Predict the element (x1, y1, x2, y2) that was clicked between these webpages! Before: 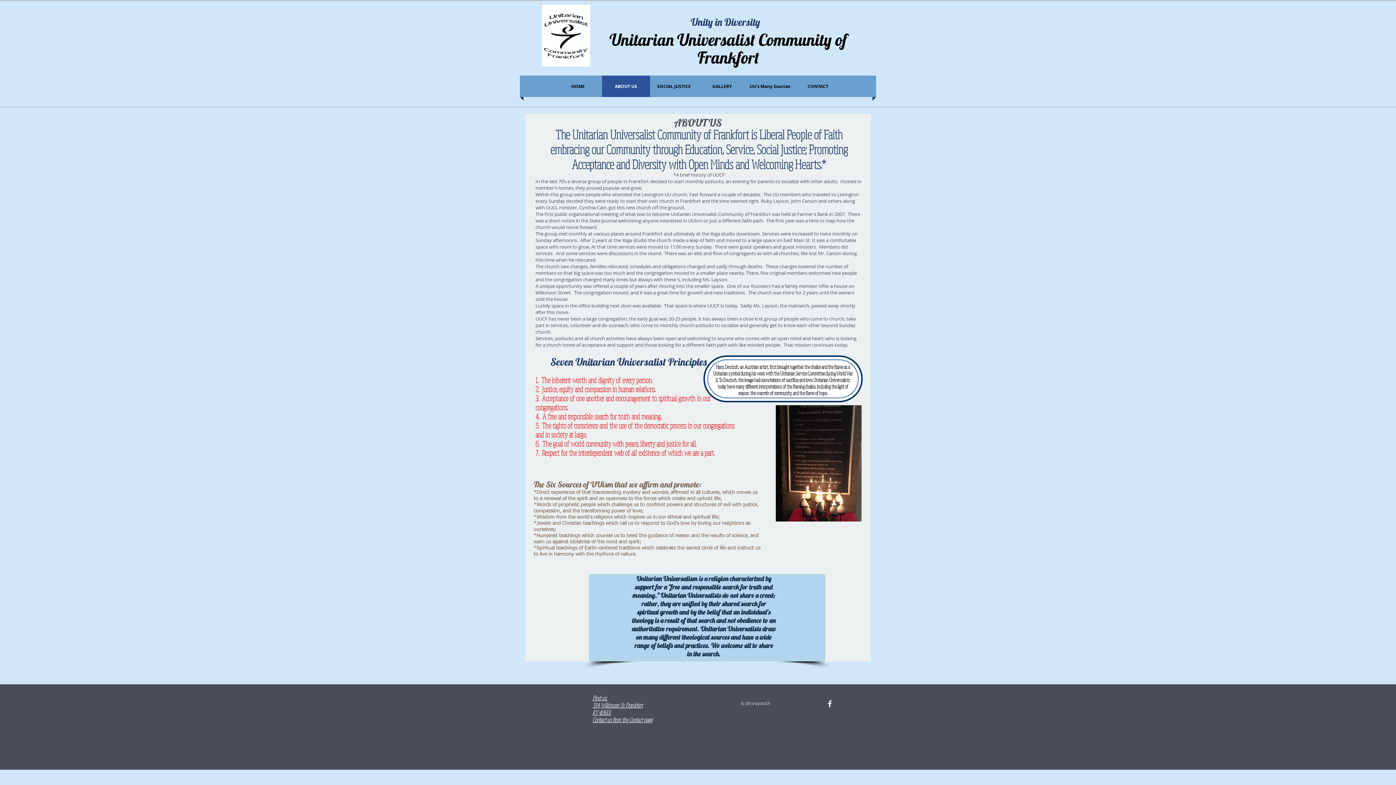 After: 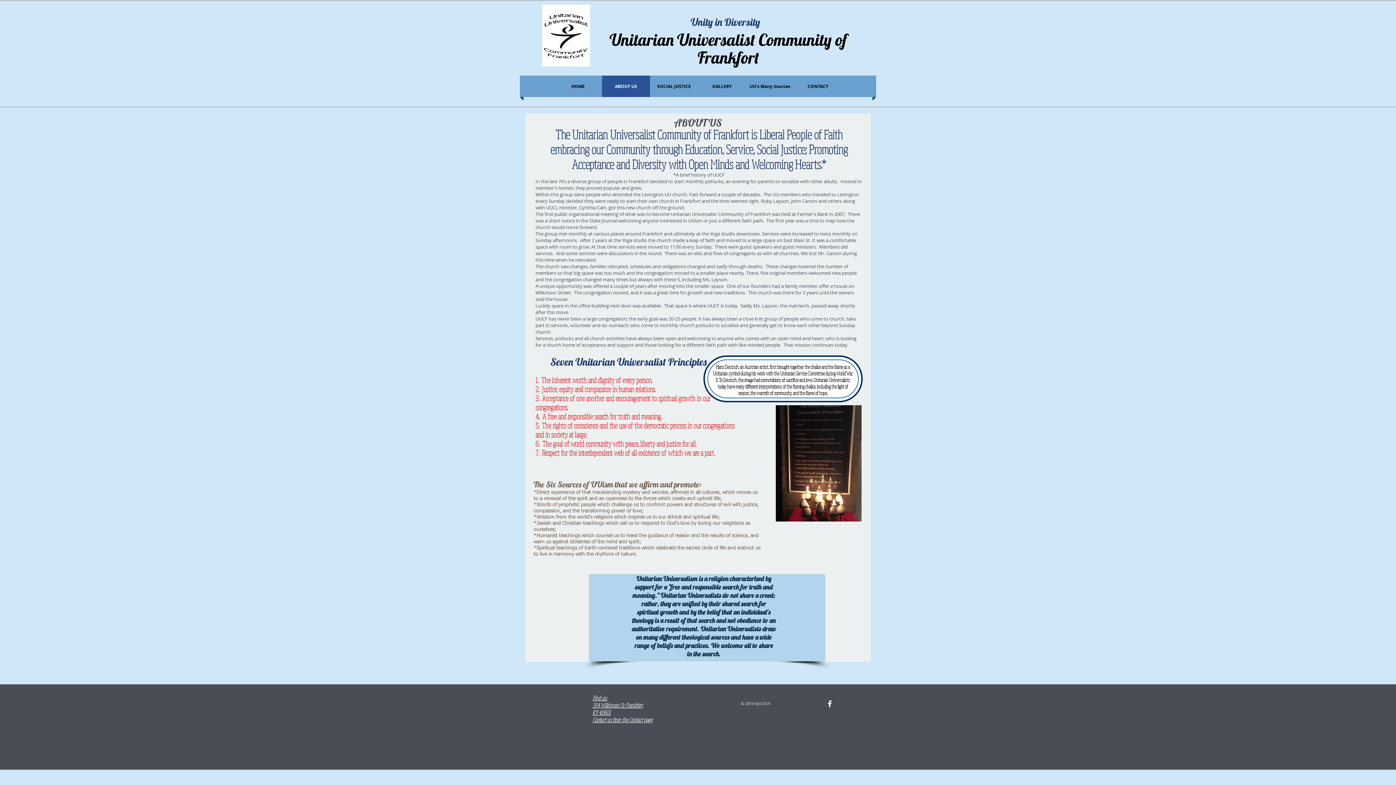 Action: label: facebook bbox: (825, 699, 834, 708)